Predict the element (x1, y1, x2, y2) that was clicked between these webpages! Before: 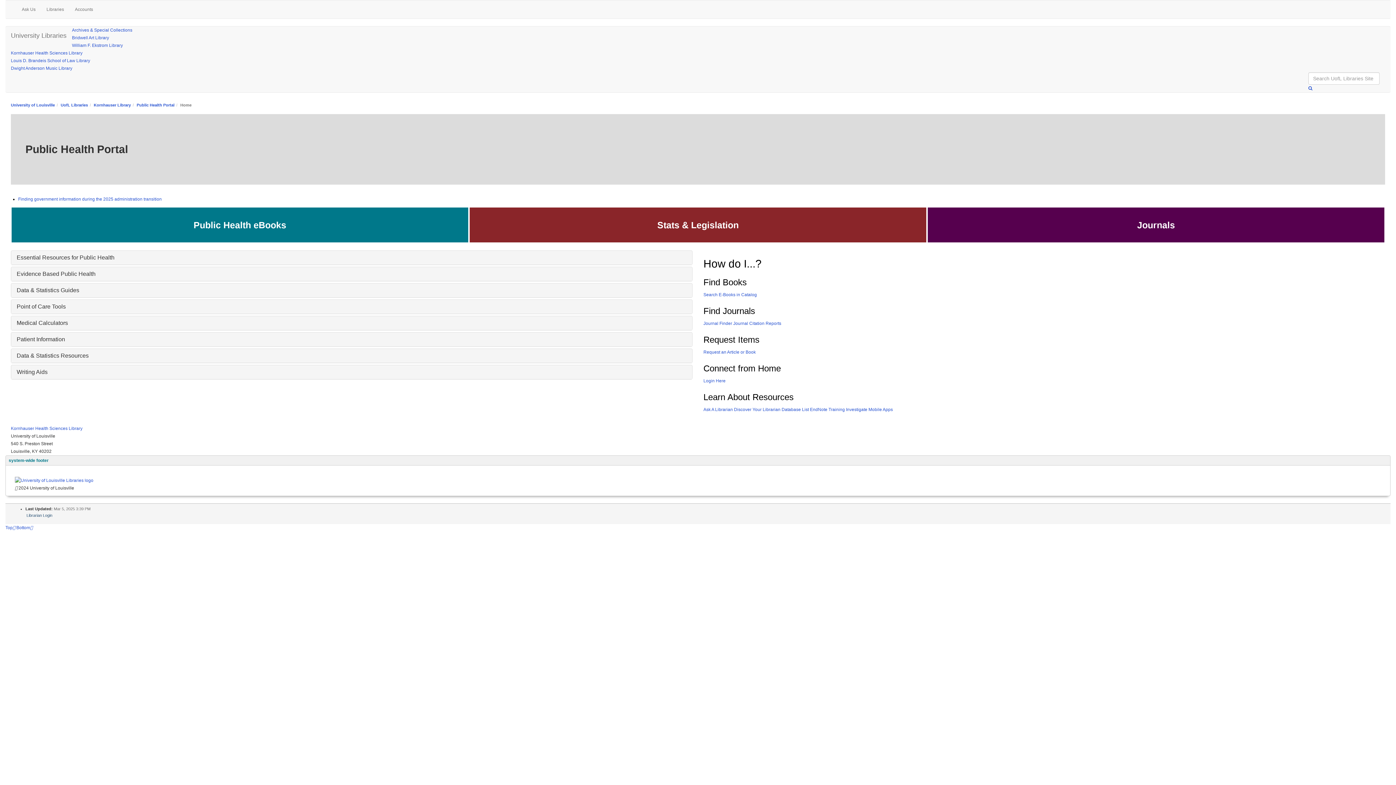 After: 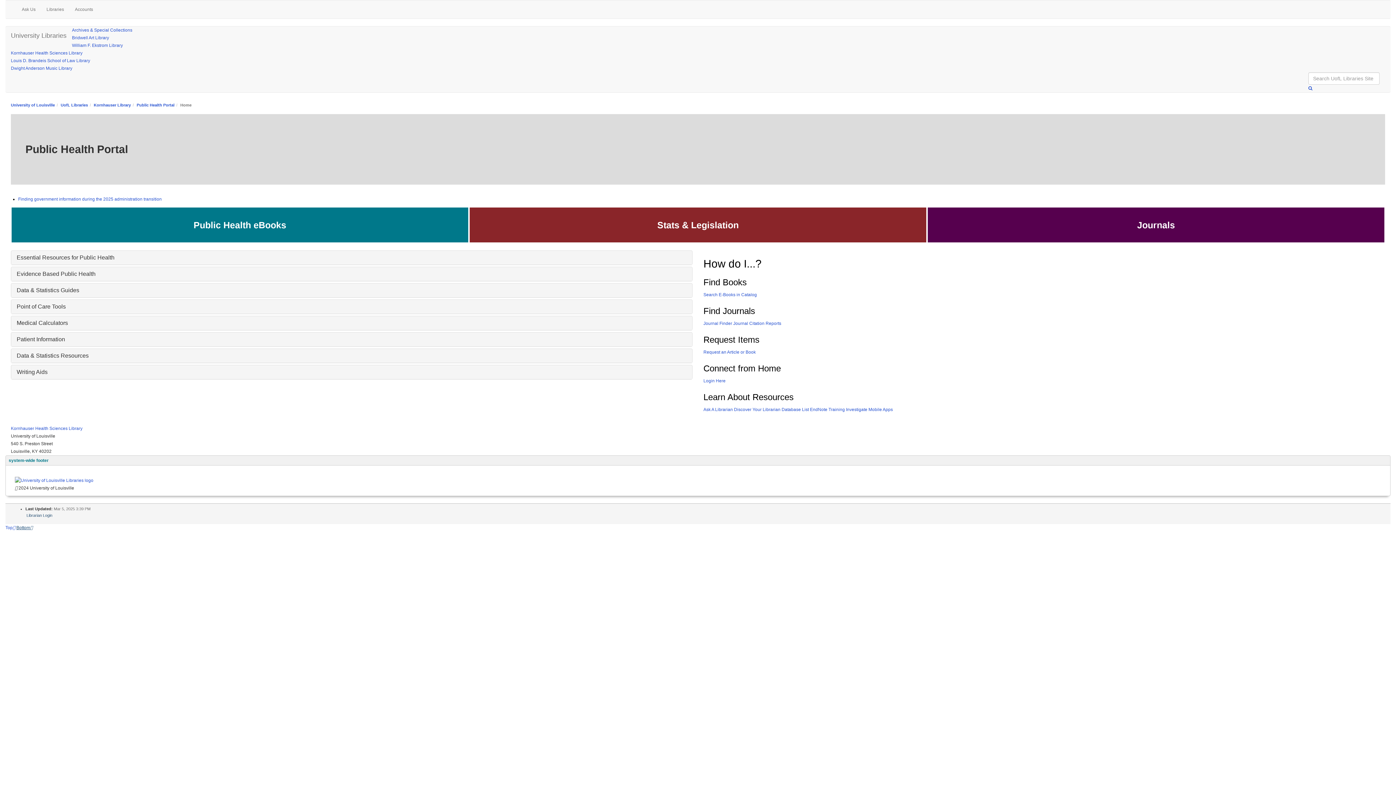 Action: label: Bottom bbox: (16, 525, 32, 530)